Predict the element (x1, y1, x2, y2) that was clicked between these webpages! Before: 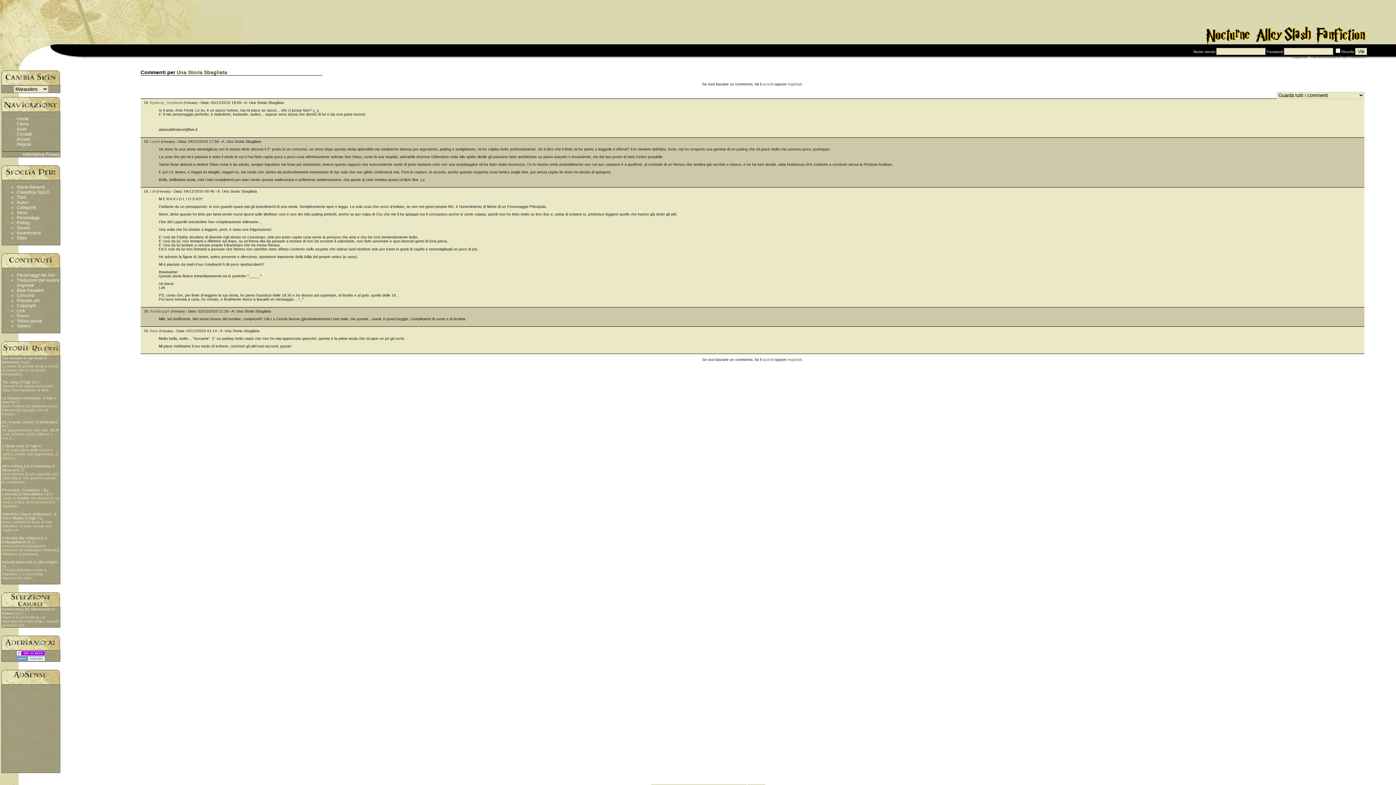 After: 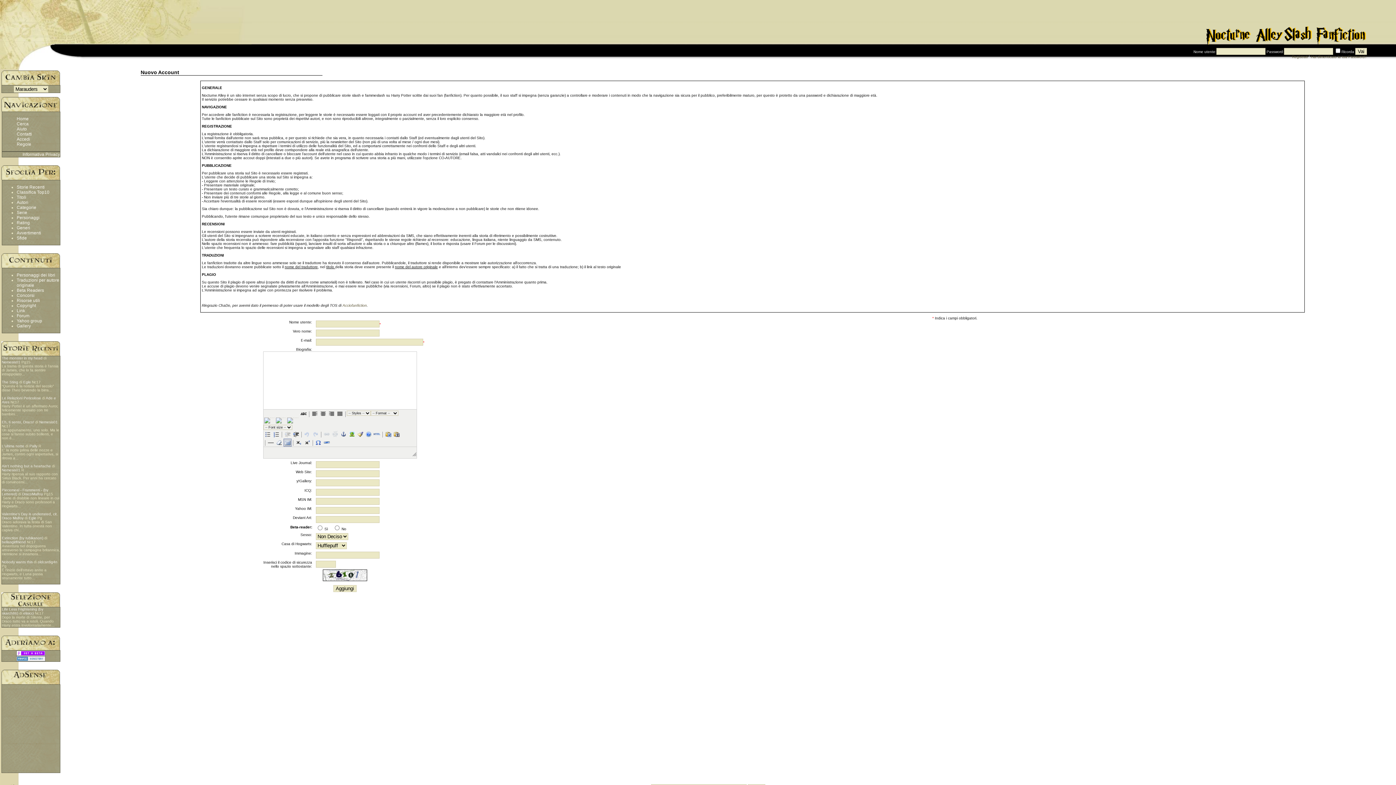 Action: bbox: (787, 82, 802, 86) label: registrati